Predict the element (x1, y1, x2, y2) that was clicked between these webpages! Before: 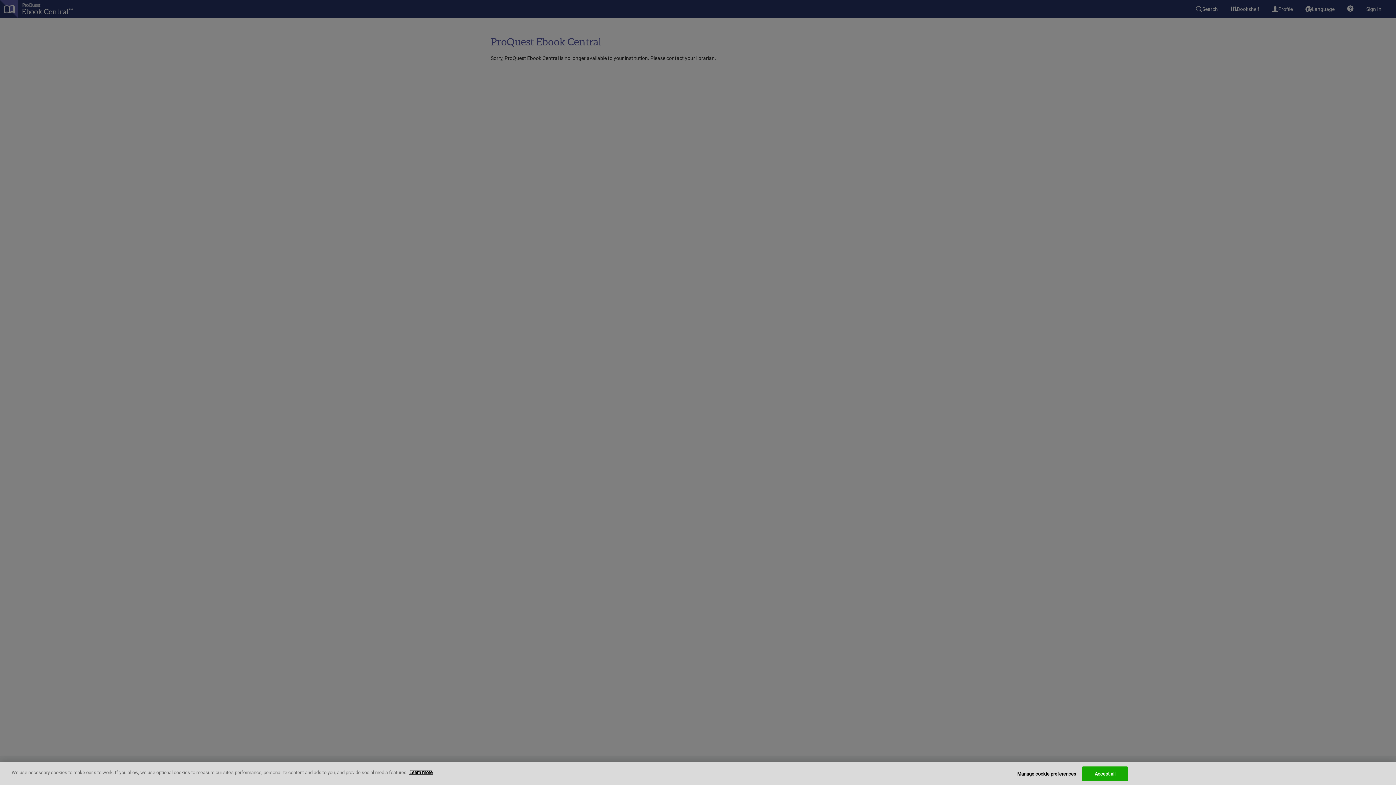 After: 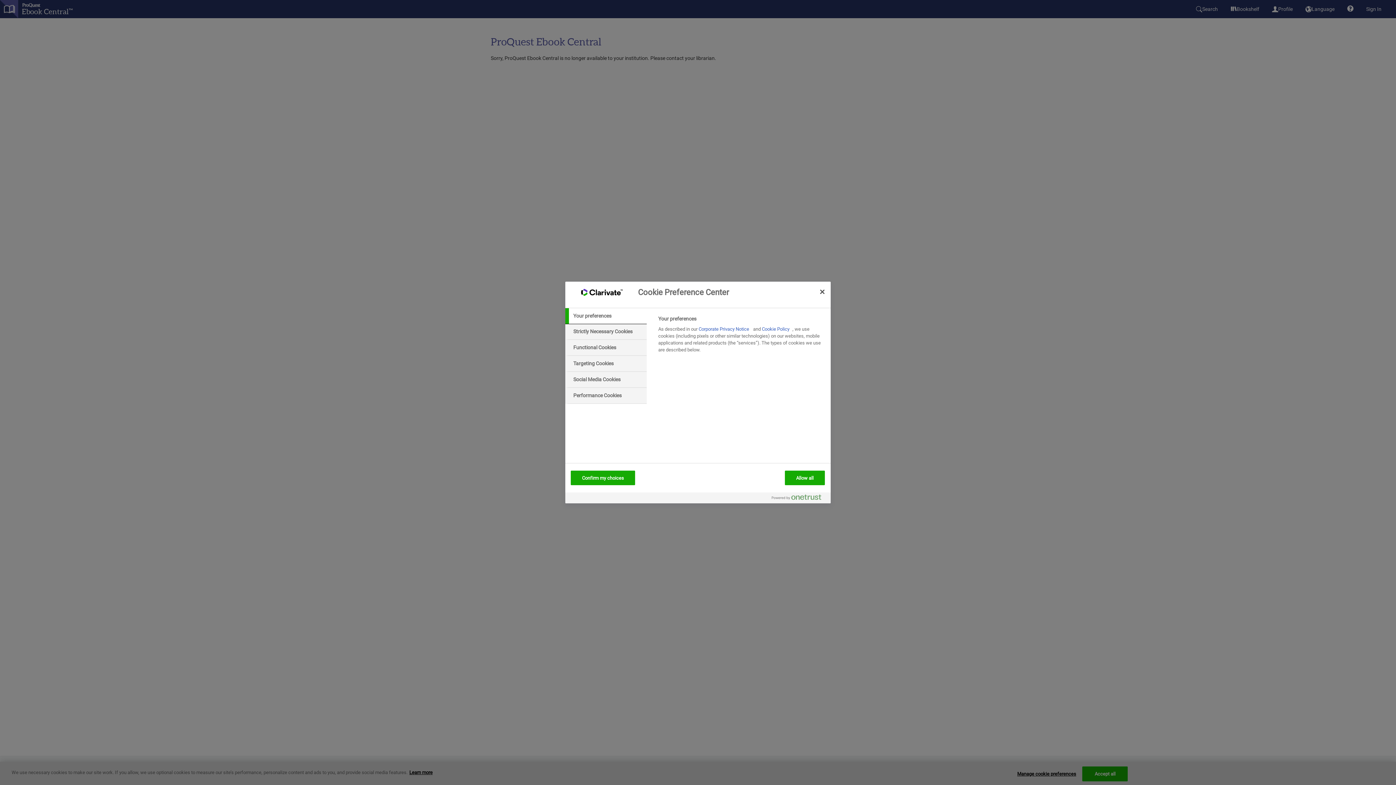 Action: bbox: (1017, 767, 1076, 781) label: Manage cookie preferences